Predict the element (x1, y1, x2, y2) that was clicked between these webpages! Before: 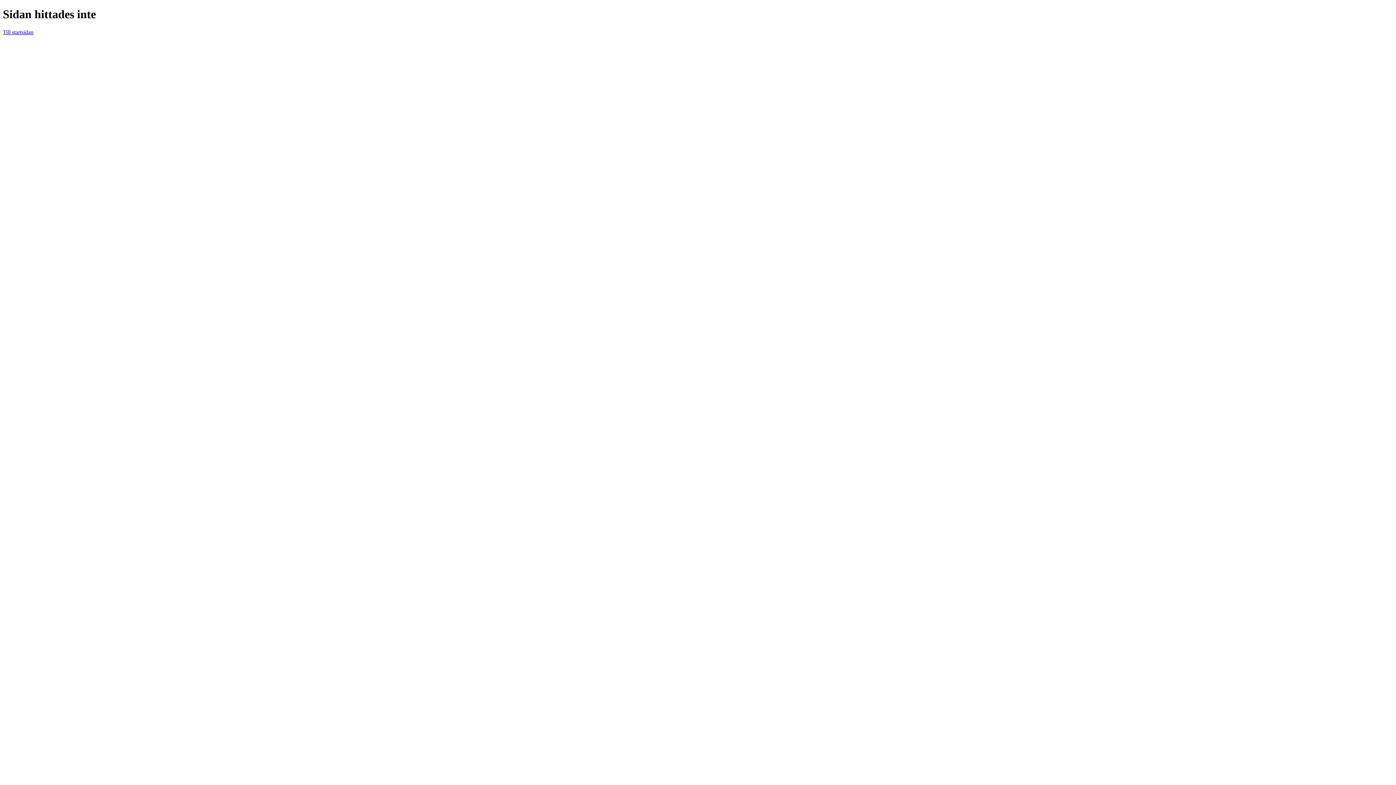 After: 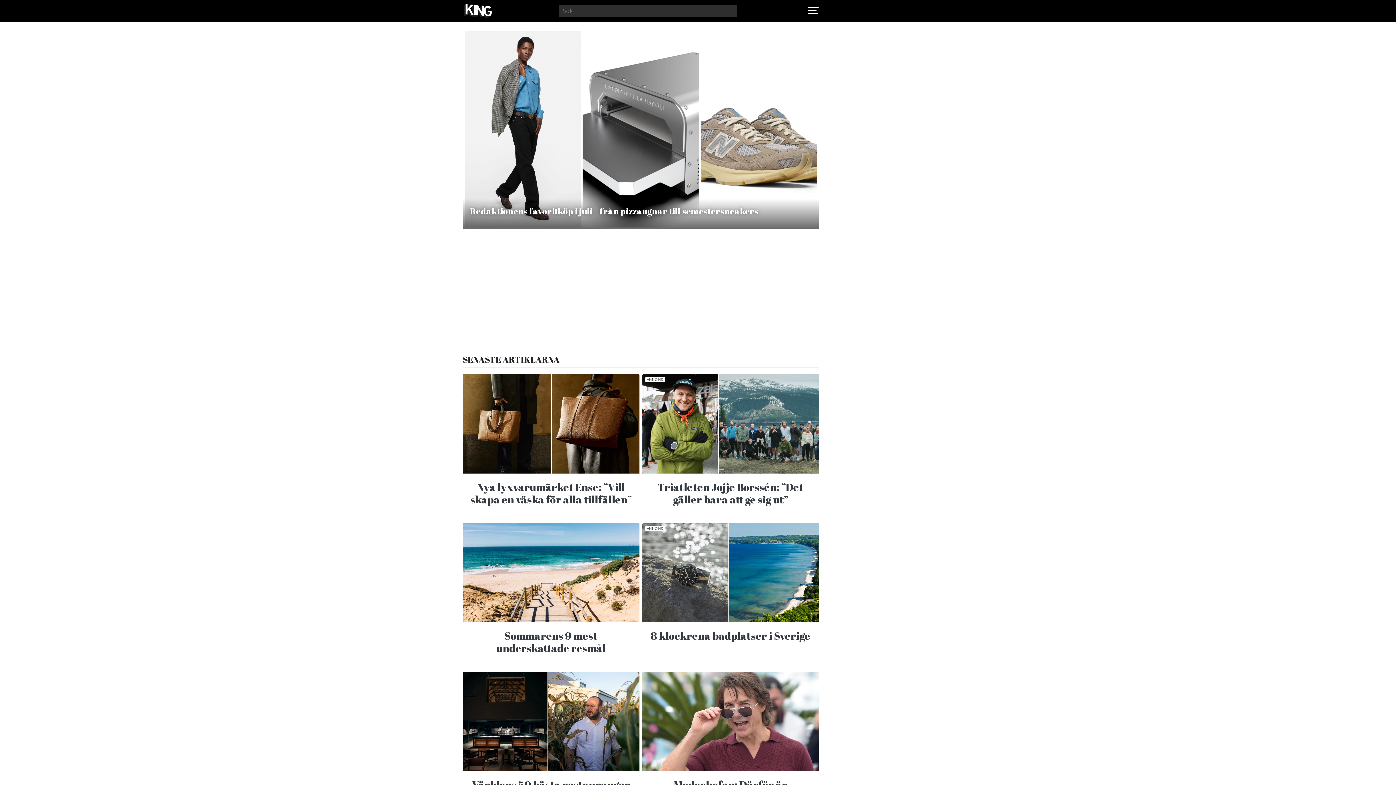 Action: label: Till startsidan bbox: (2, 29, 33, 35)